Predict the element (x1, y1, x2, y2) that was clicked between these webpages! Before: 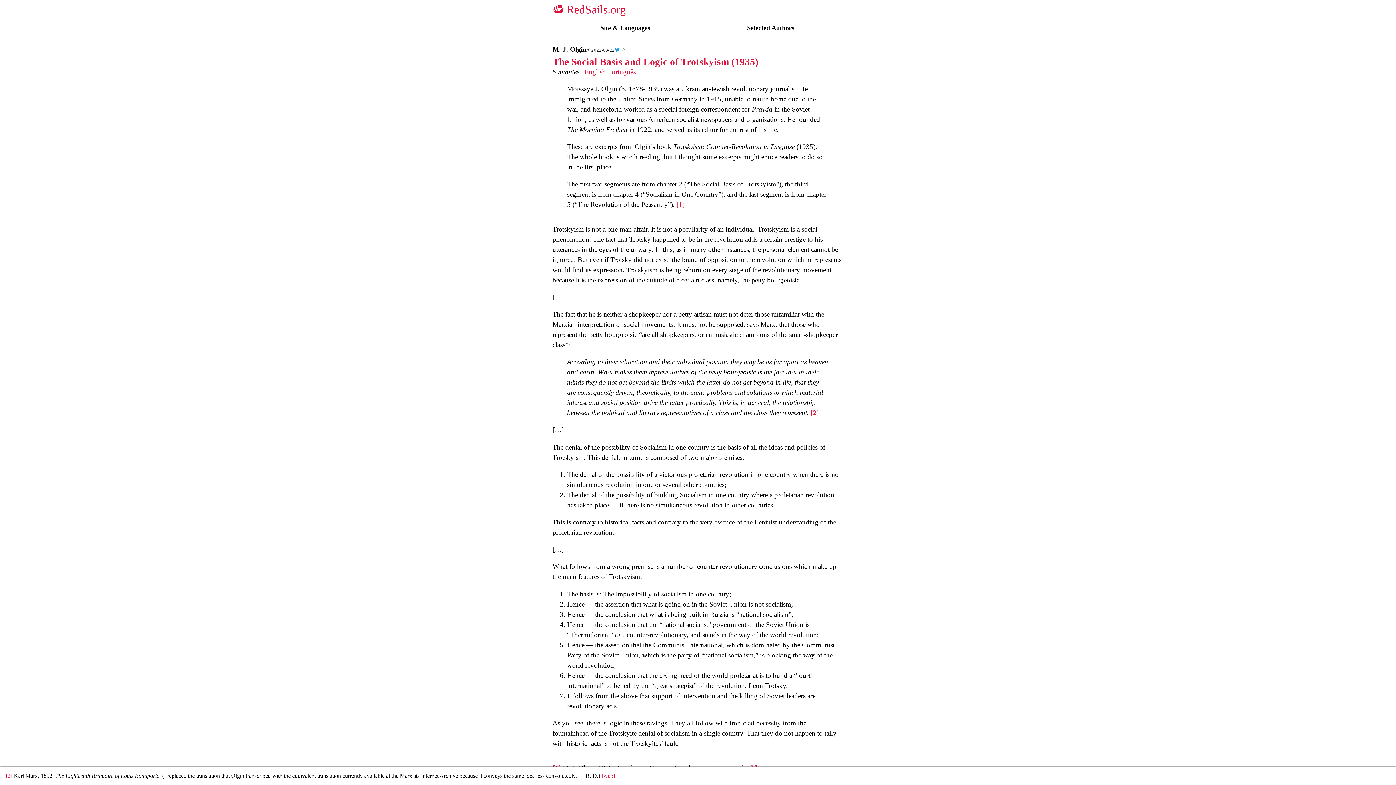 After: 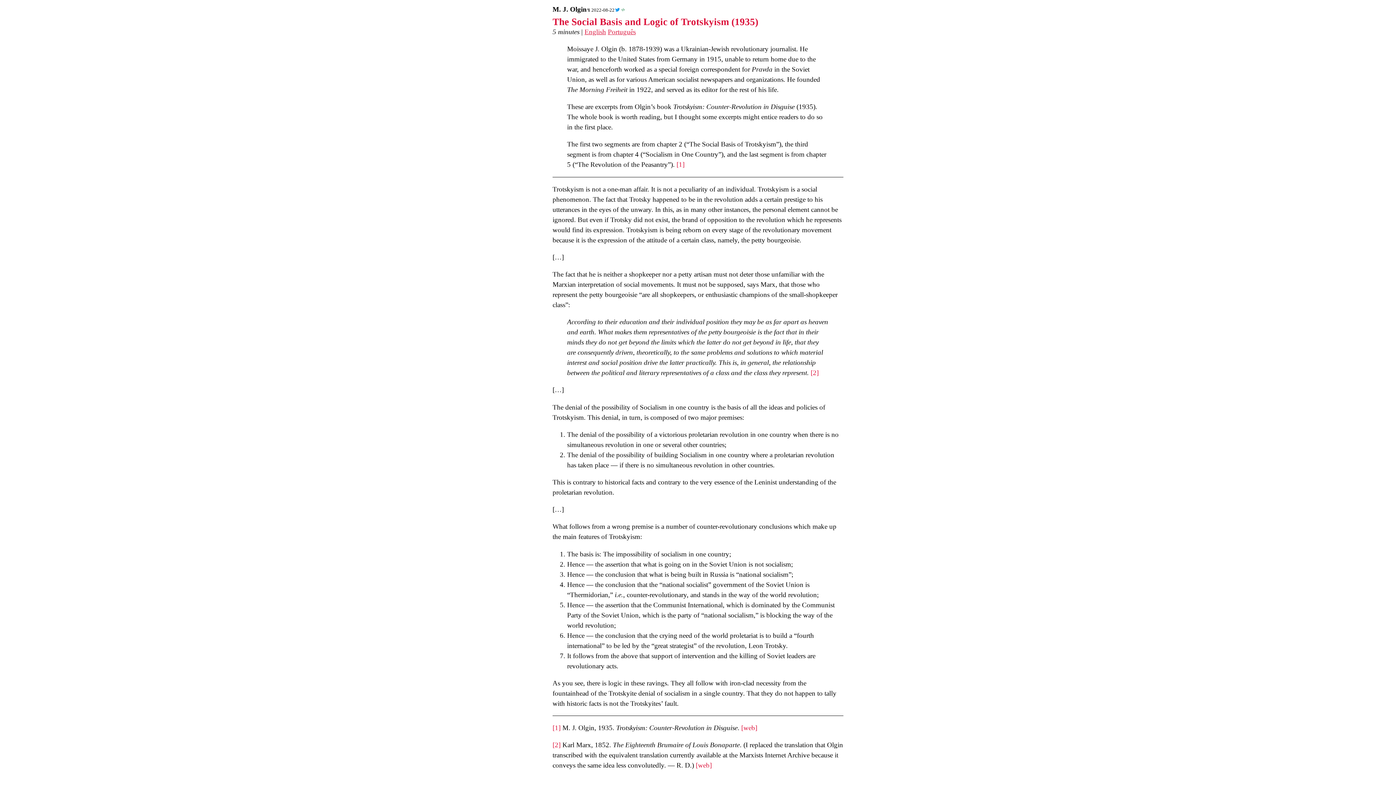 Action: bbox: (810, 409, 818, 416) label: [2]